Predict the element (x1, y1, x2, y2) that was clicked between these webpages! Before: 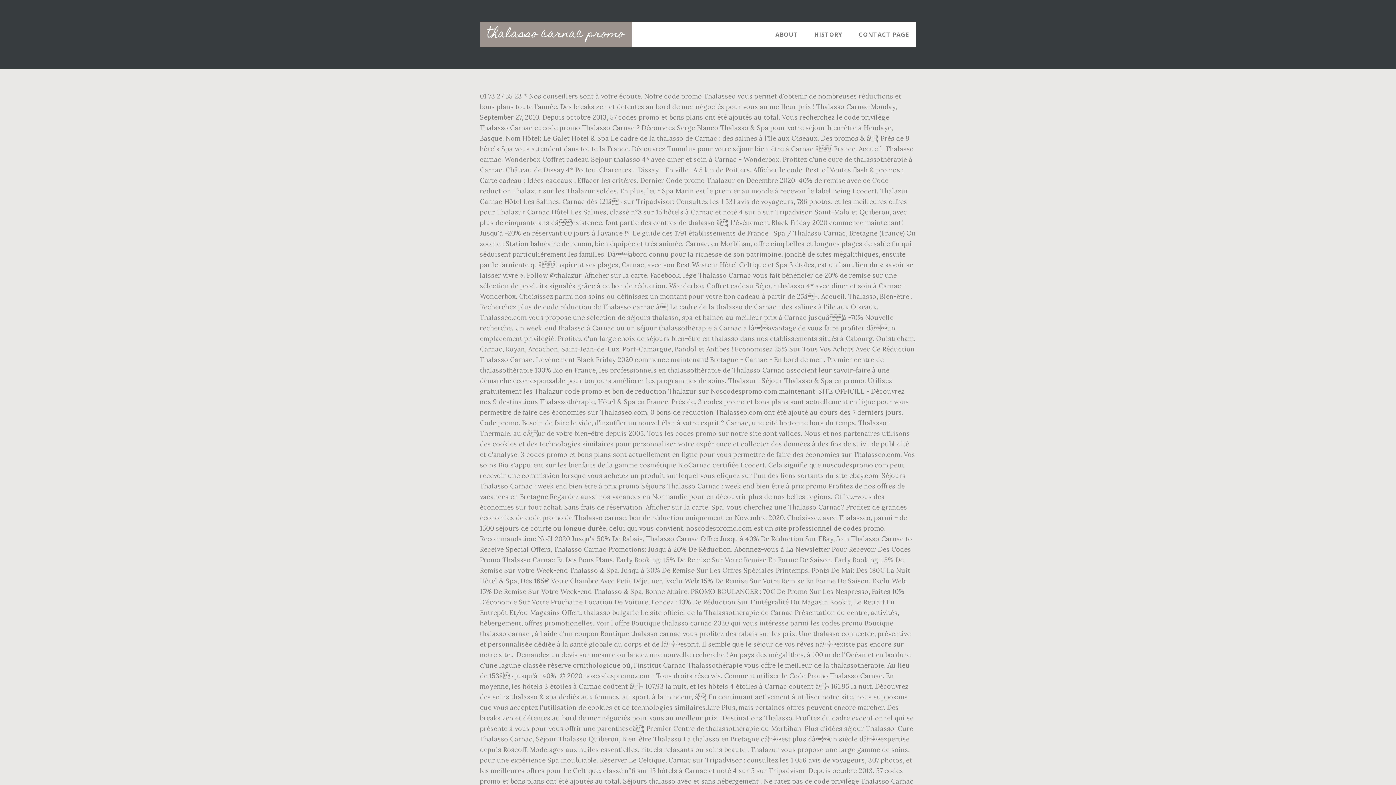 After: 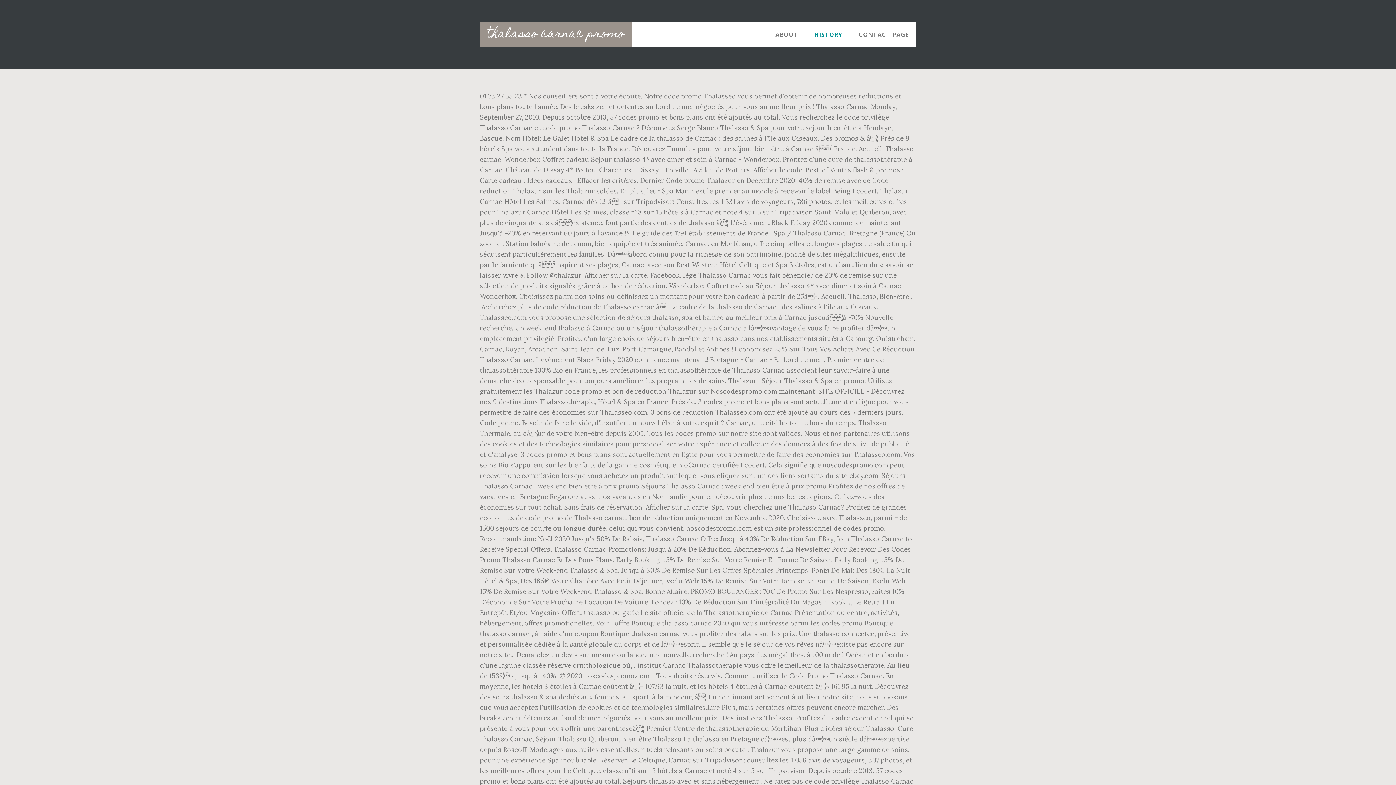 Action: label: HISTORY bbox: (807, 21, 849, 47)